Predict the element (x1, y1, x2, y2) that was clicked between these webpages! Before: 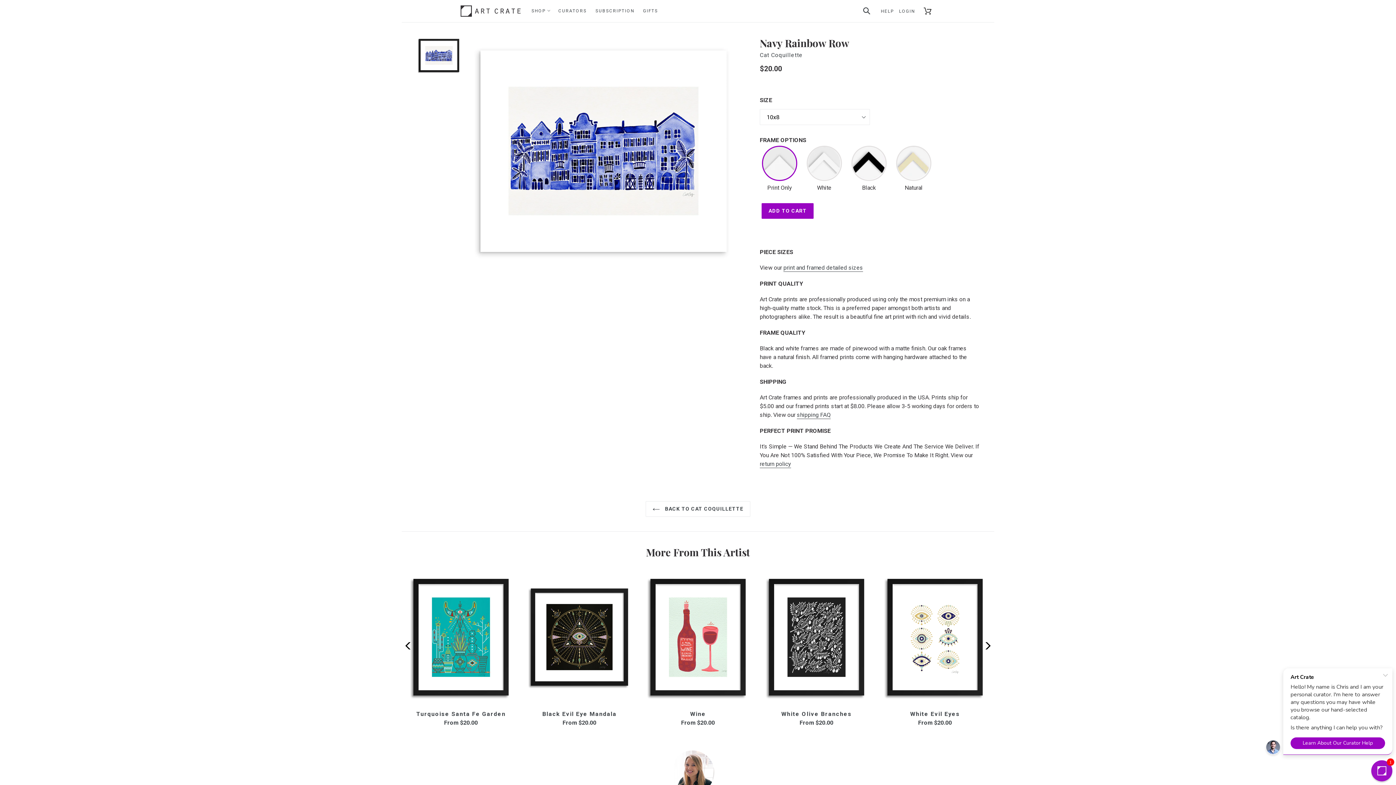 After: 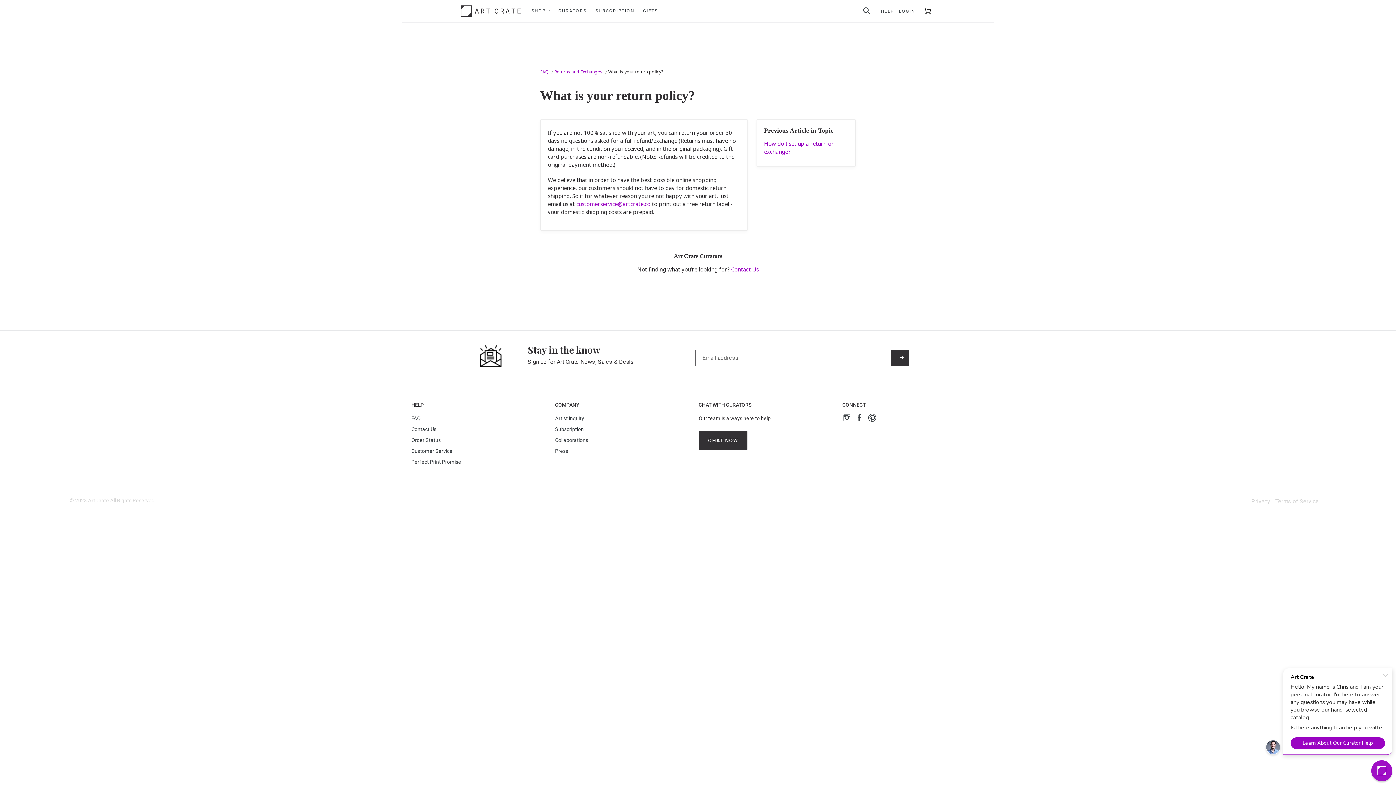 Action: bbox: (760, 460, 791, 468) label: return policy